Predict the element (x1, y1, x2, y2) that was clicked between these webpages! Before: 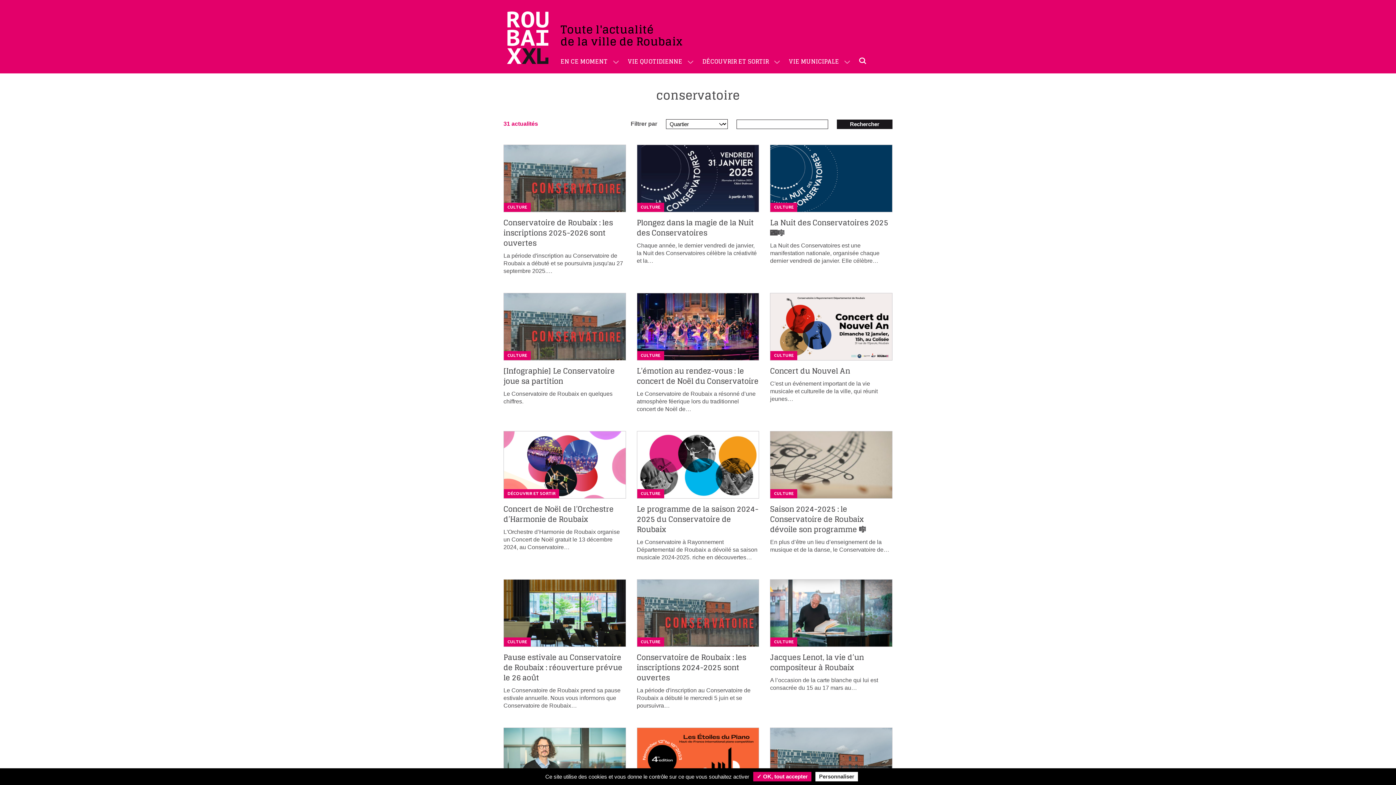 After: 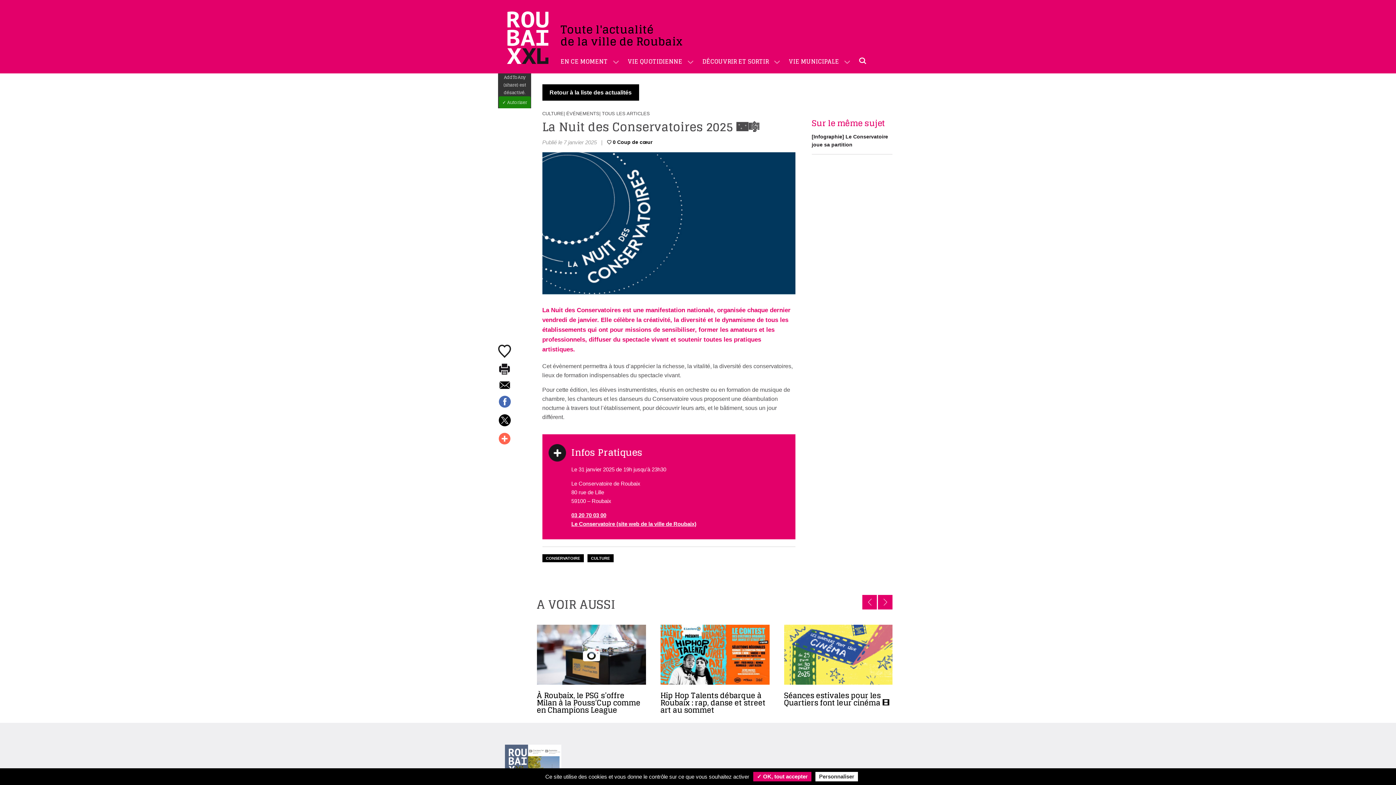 Action: label: CULTURE

La Nuit des Conservatoires 2025 🌃🎼

La Nuit des Conservatoires est une manifestation nationale, organisée chaque dernier vendredi de janvier. Elle célèbre… bbox: (770, 144, 892, 264)